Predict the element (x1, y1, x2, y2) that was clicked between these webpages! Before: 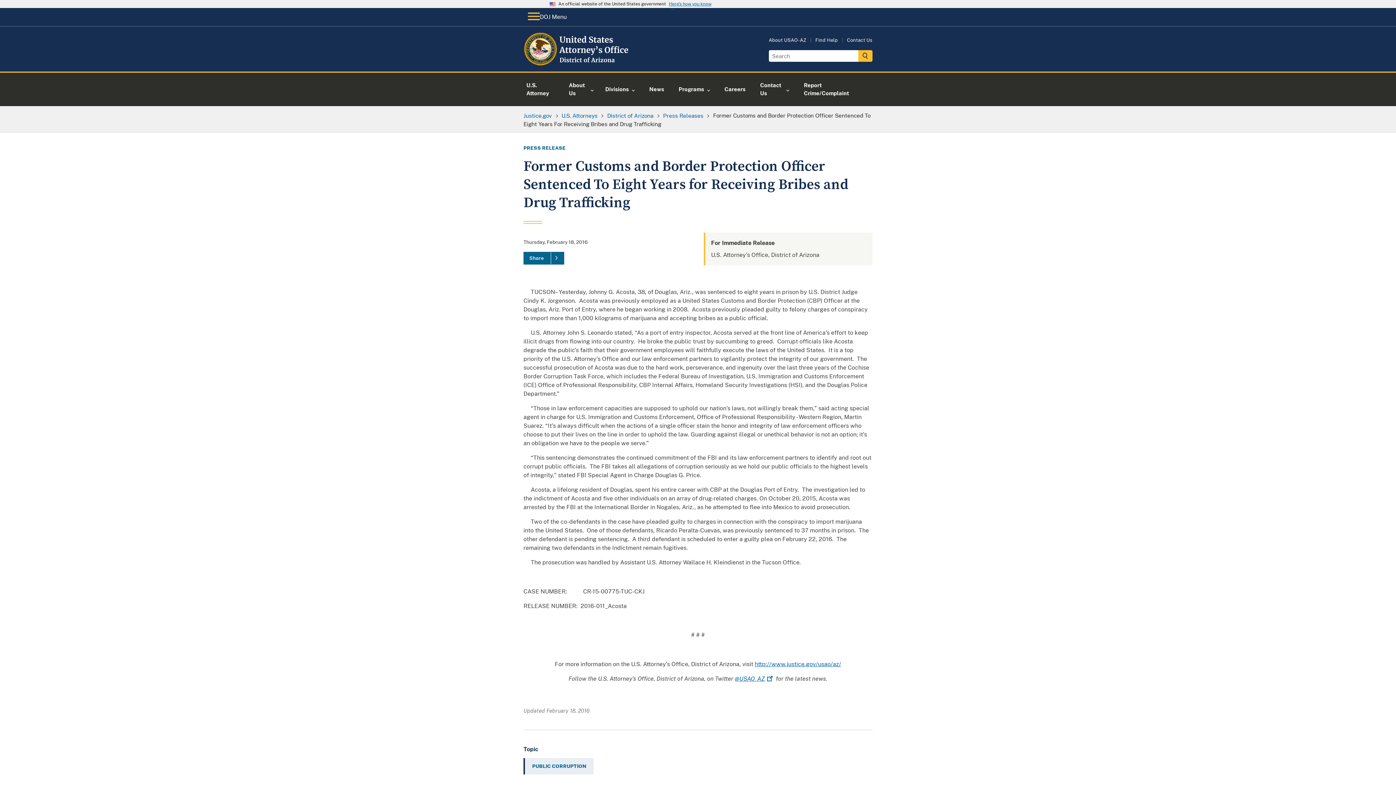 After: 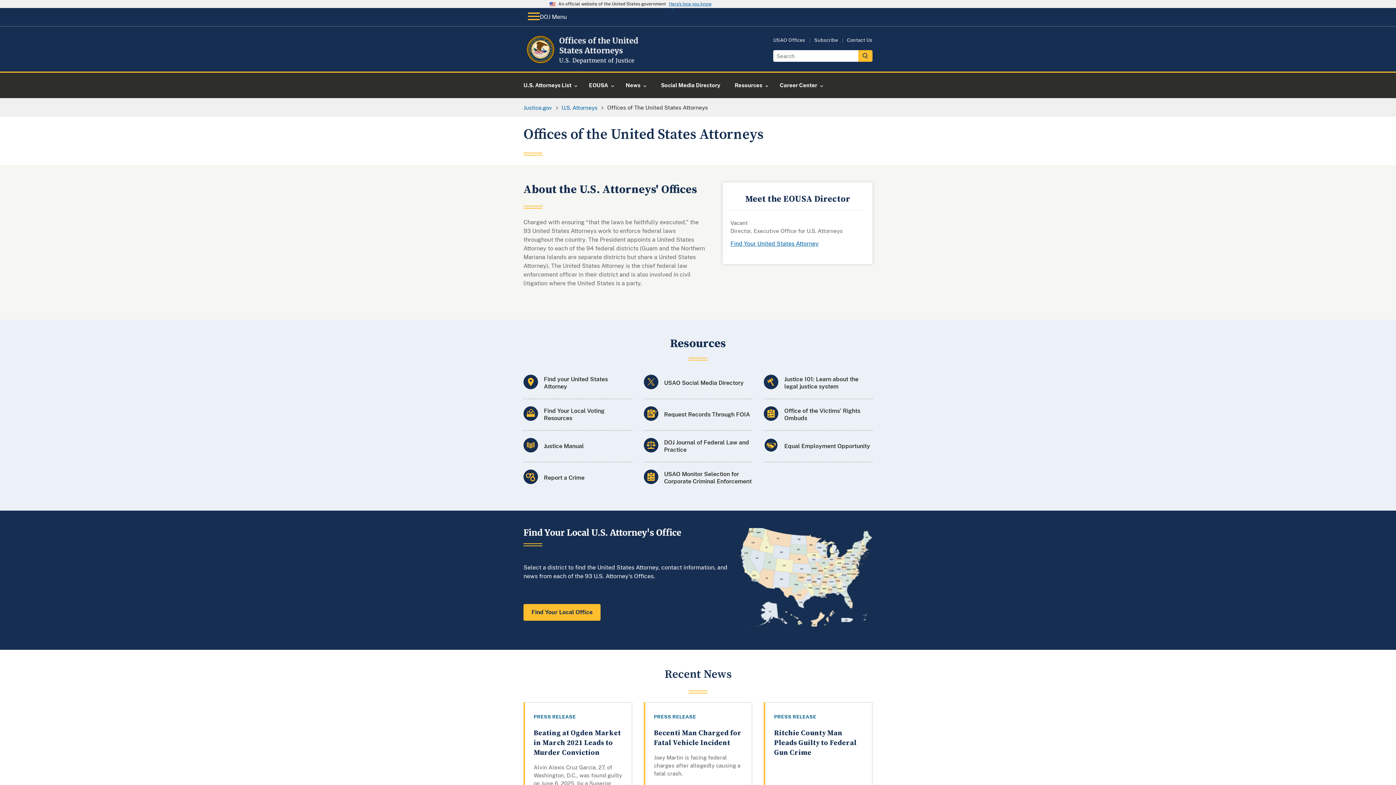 Action: bbox: (561, 112, 597, 118) label: U.S. Attorneys